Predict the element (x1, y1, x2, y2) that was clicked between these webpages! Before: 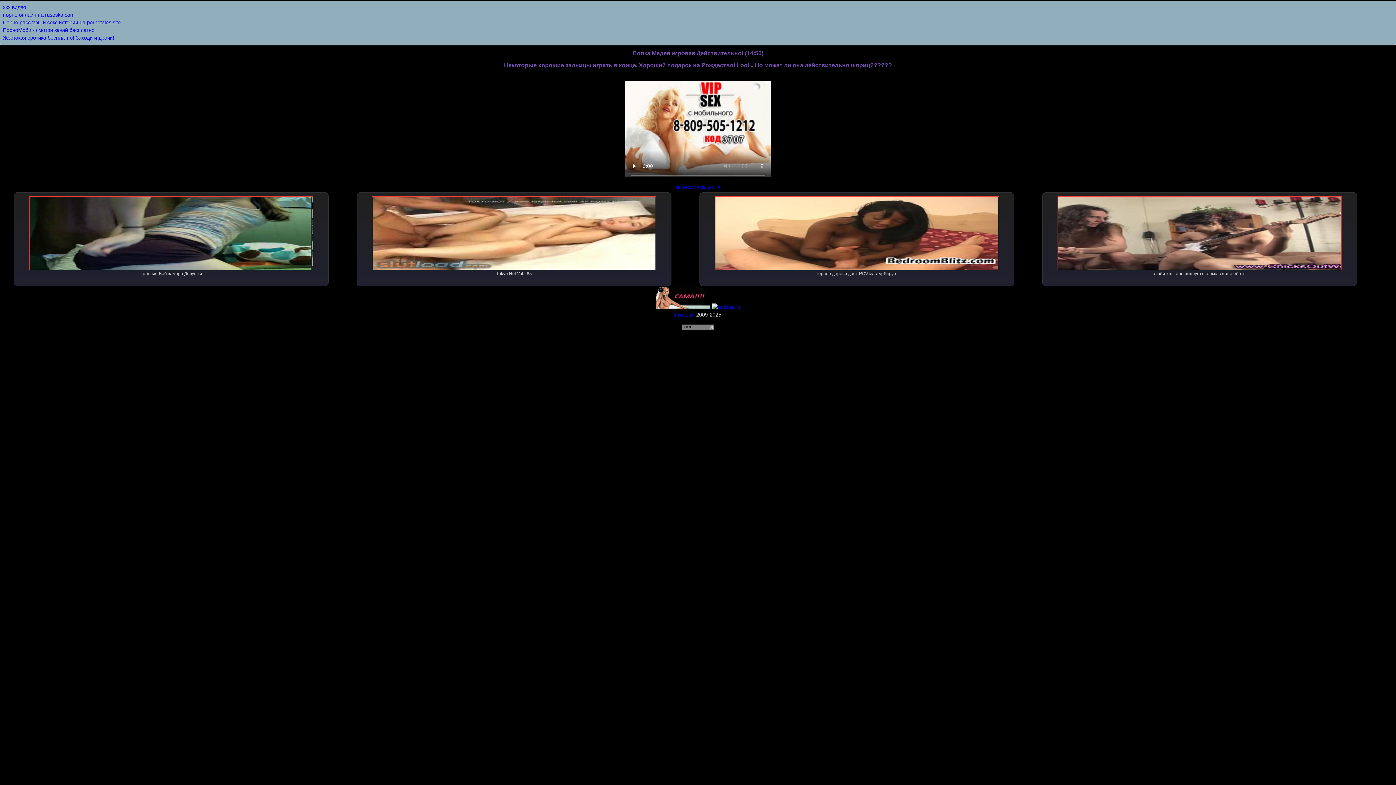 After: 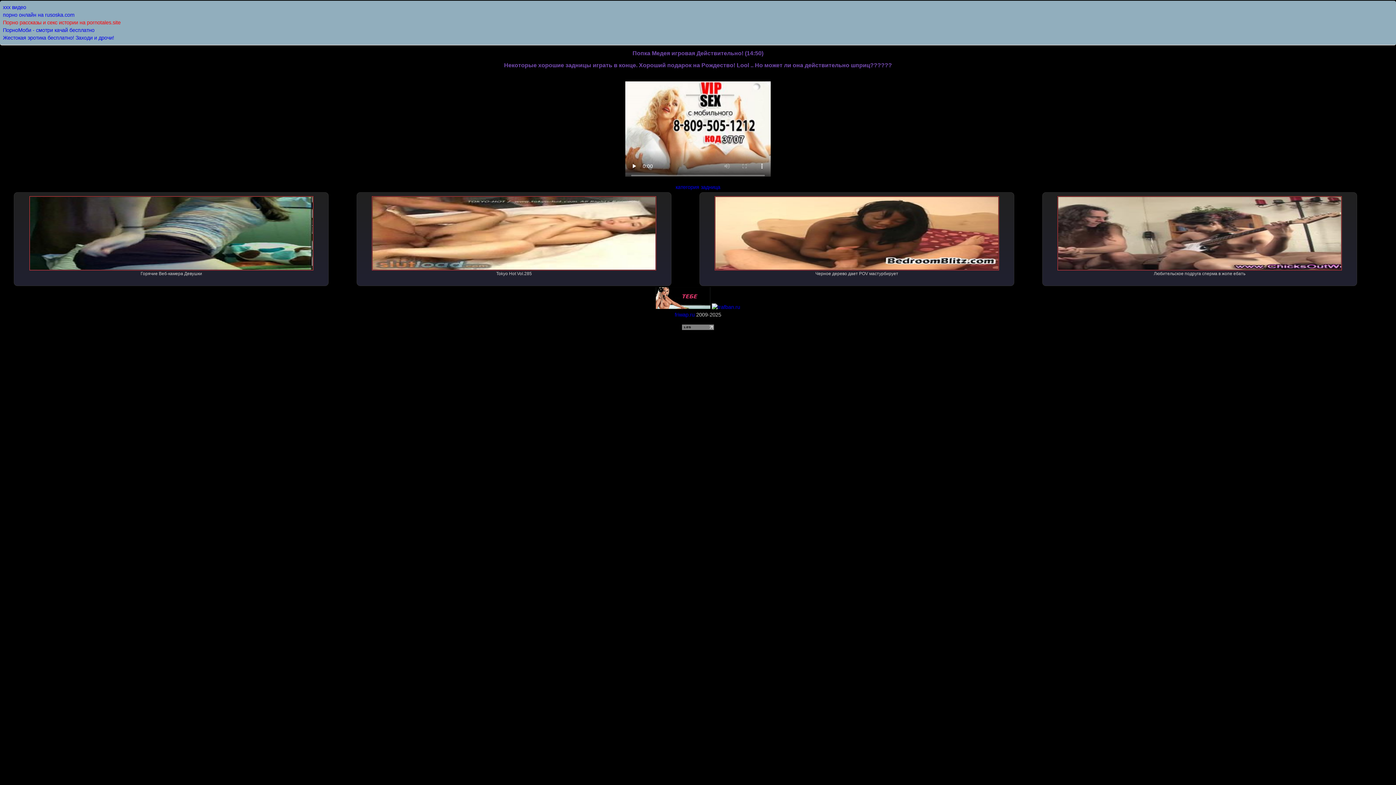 Action: label: Порно рассказы и секс истории на pornotales.site bbox: (2, 19, 120, 25)